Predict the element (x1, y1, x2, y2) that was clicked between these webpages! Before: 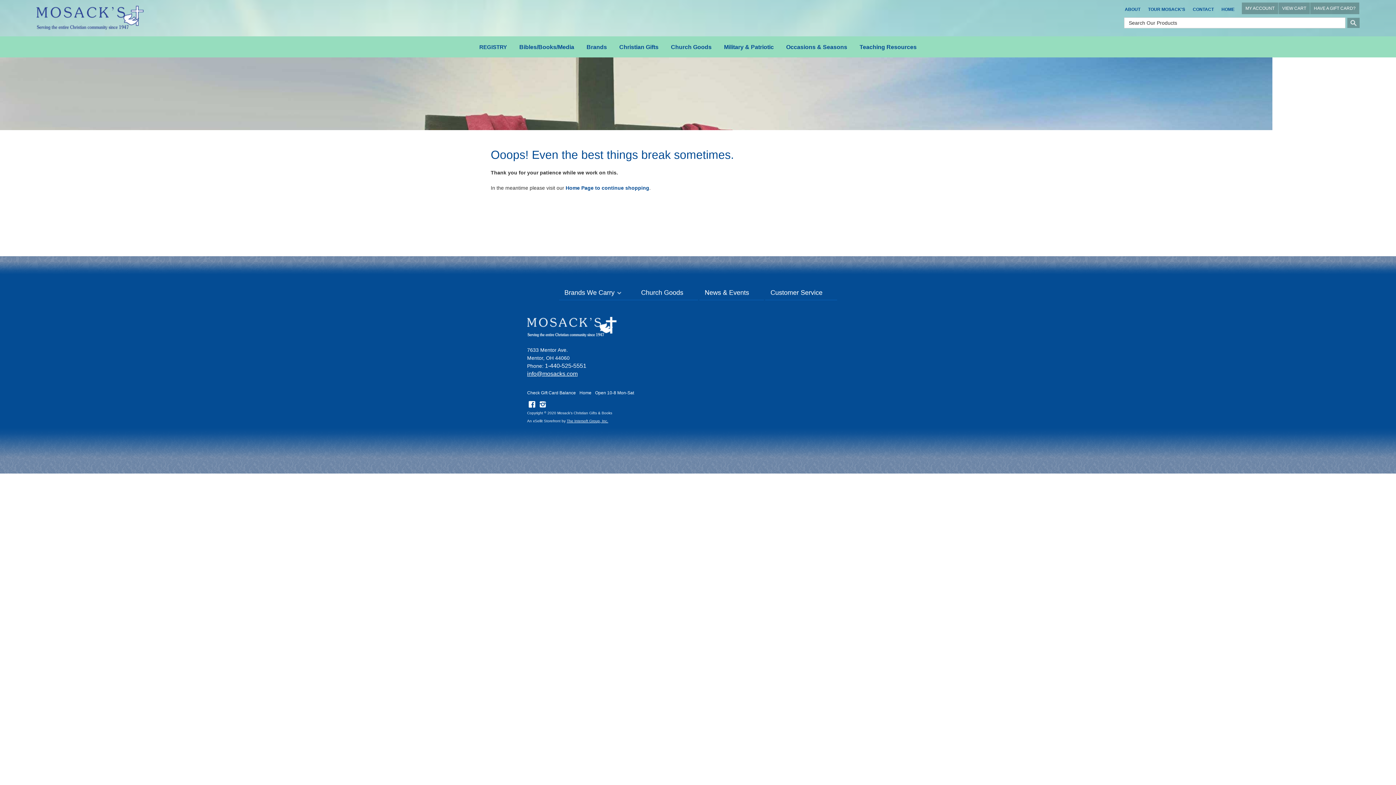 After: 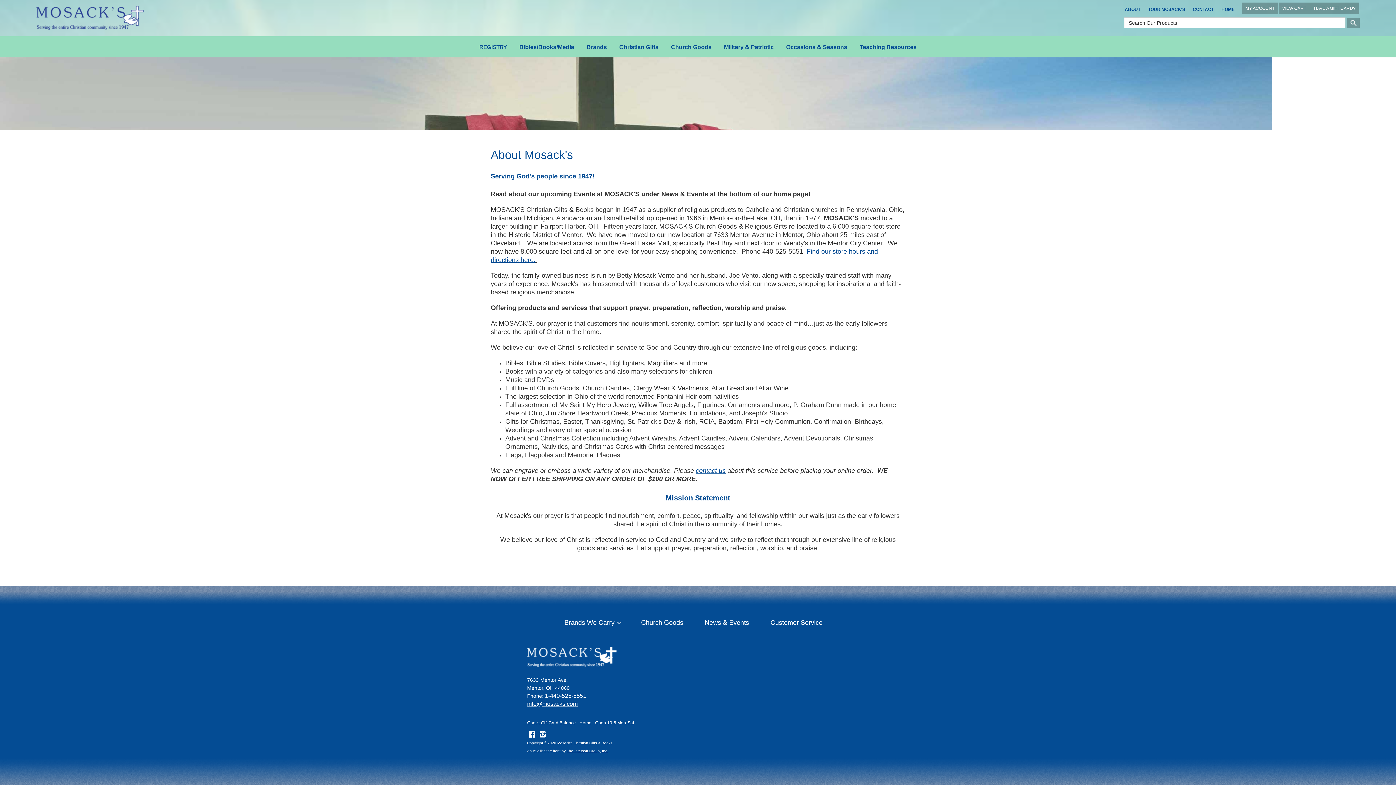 Action: bbox: (1121, 3, 1144, 15) label: ABOUT